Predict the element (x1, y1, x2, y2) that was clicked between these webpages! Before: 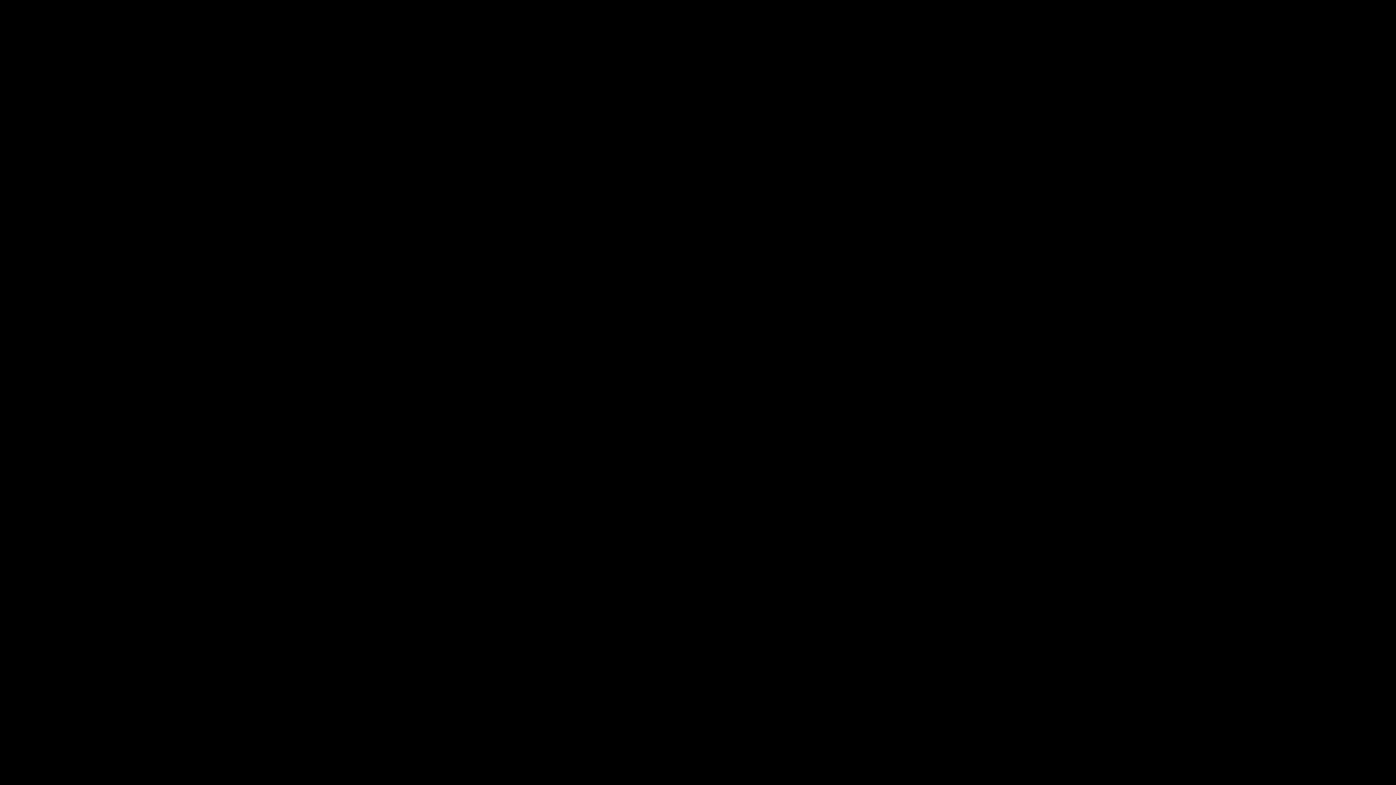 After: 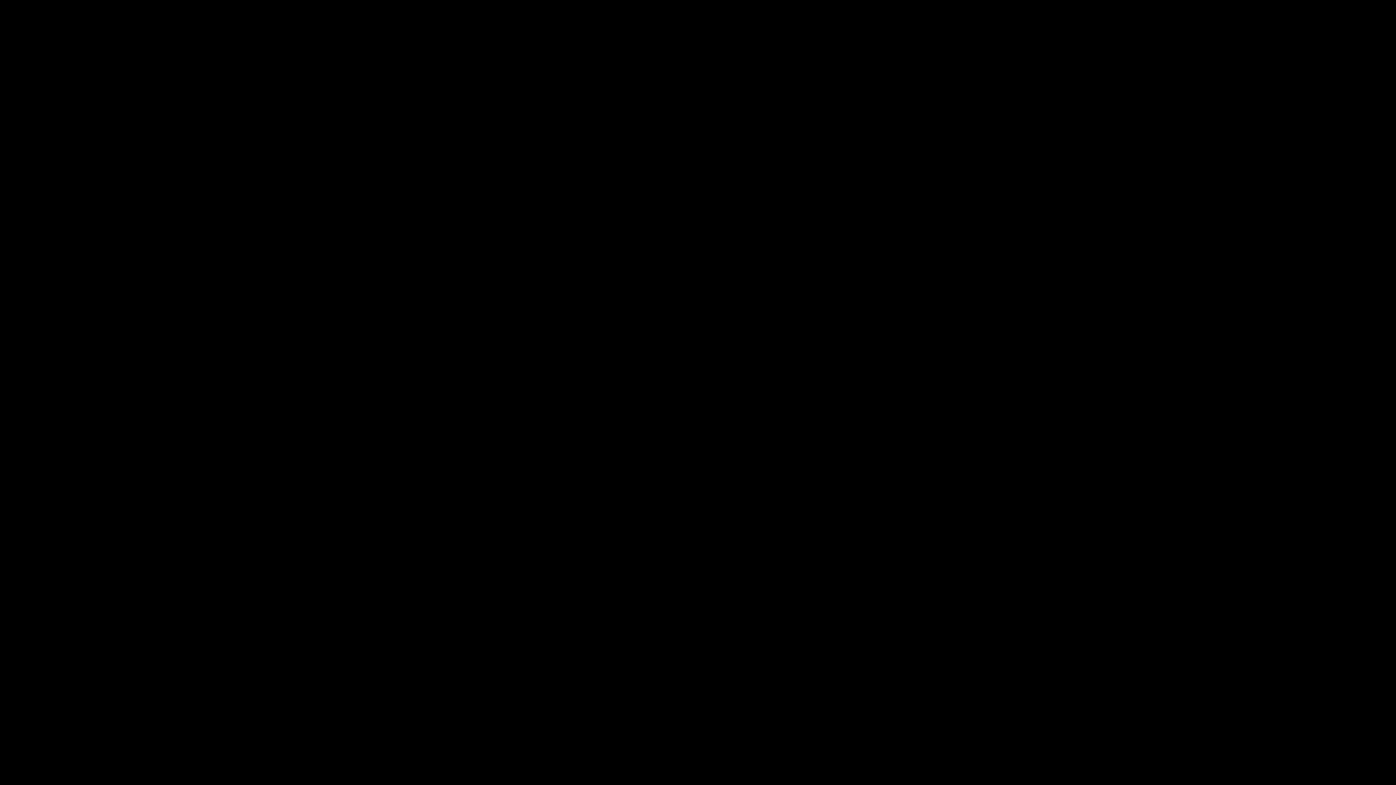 Action: label: NUTRITION bbox: (751, 14, 790, 22)